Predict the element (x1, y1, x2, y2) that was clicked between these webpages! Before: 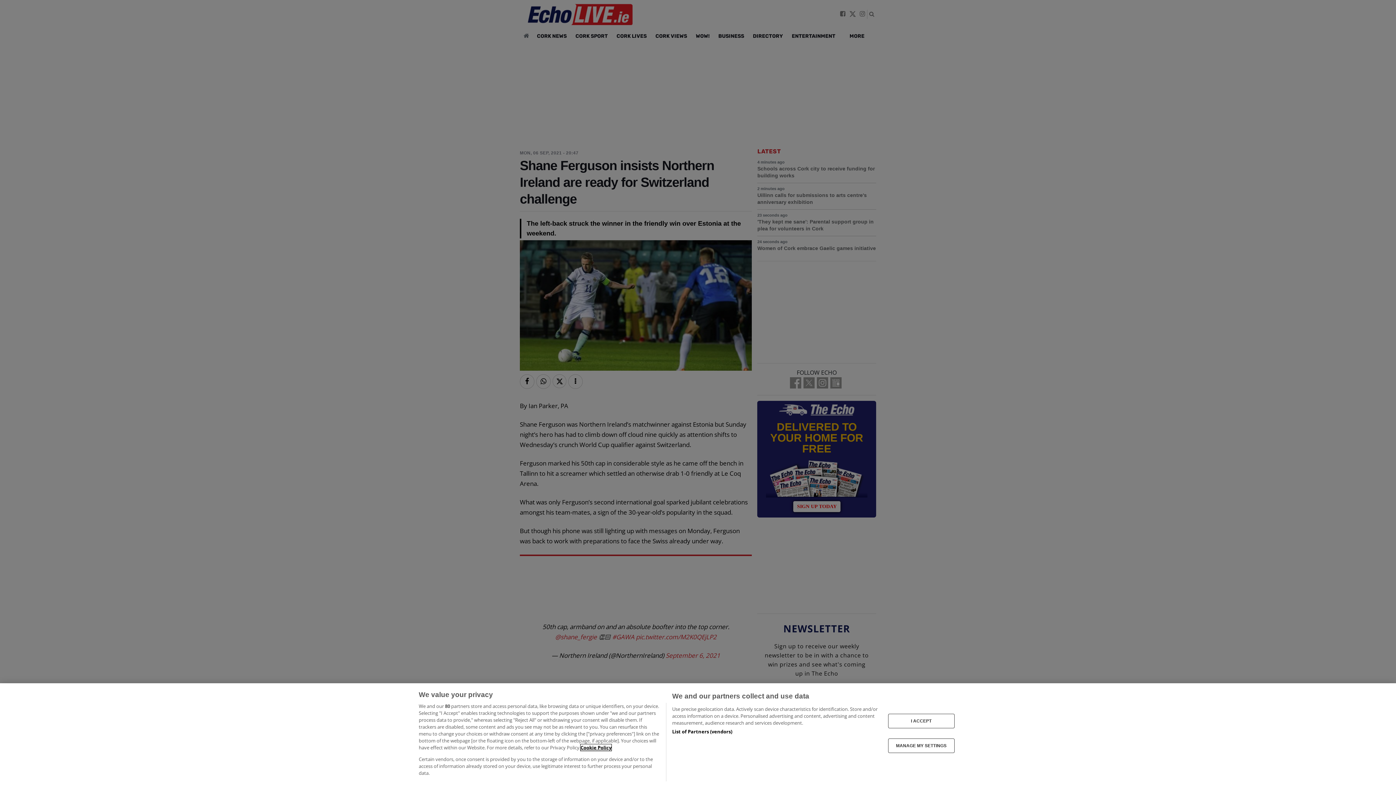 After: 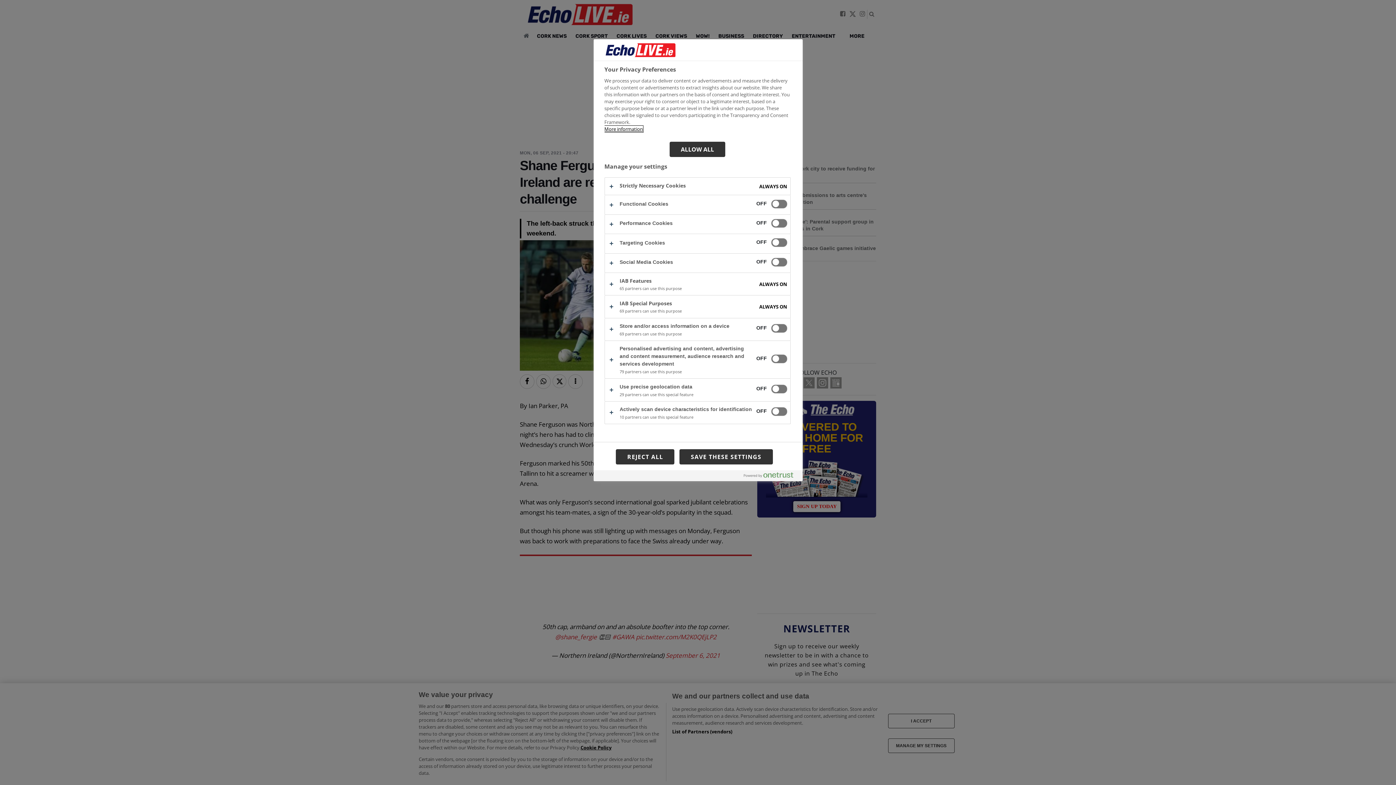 Action: label: MANAGE MY SETTINGS bbox: (888, 738, 954, 753)